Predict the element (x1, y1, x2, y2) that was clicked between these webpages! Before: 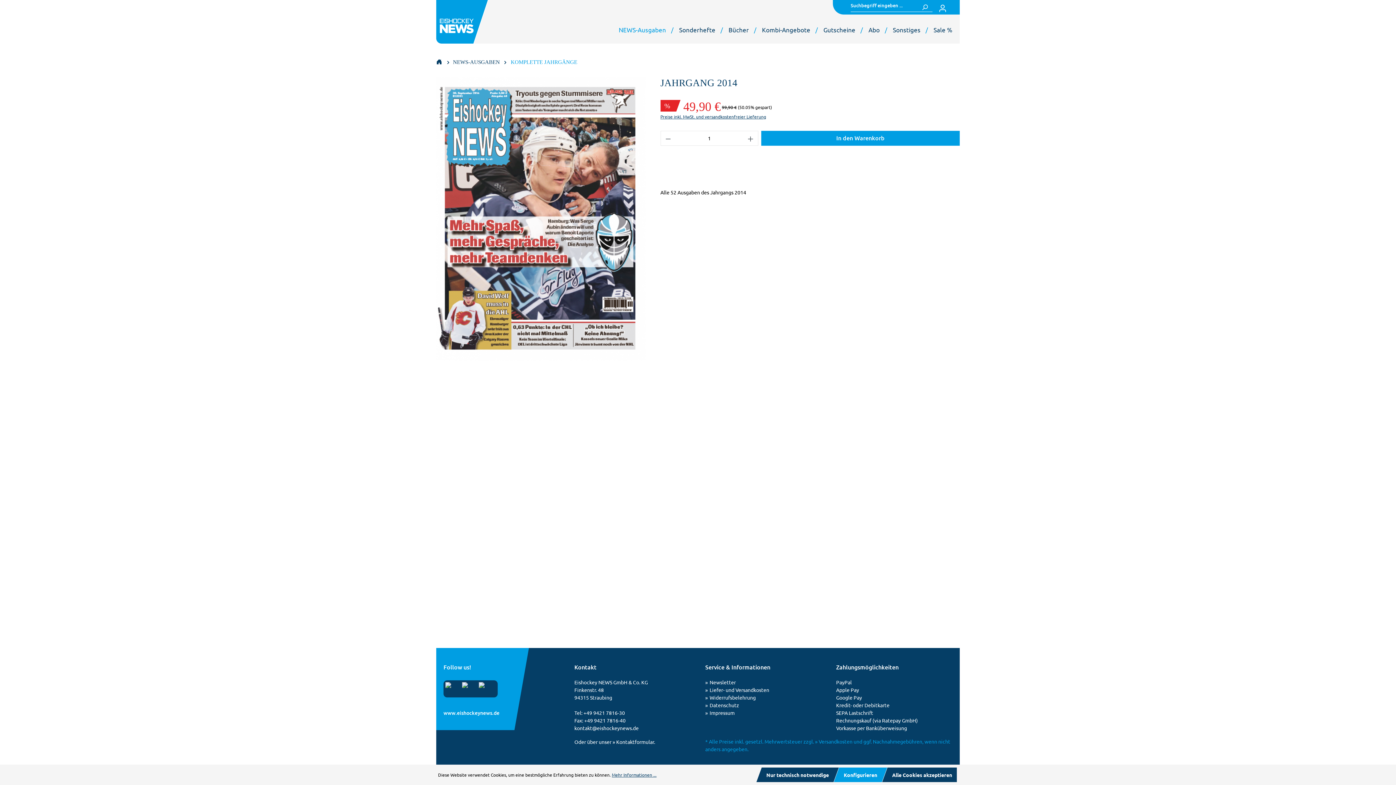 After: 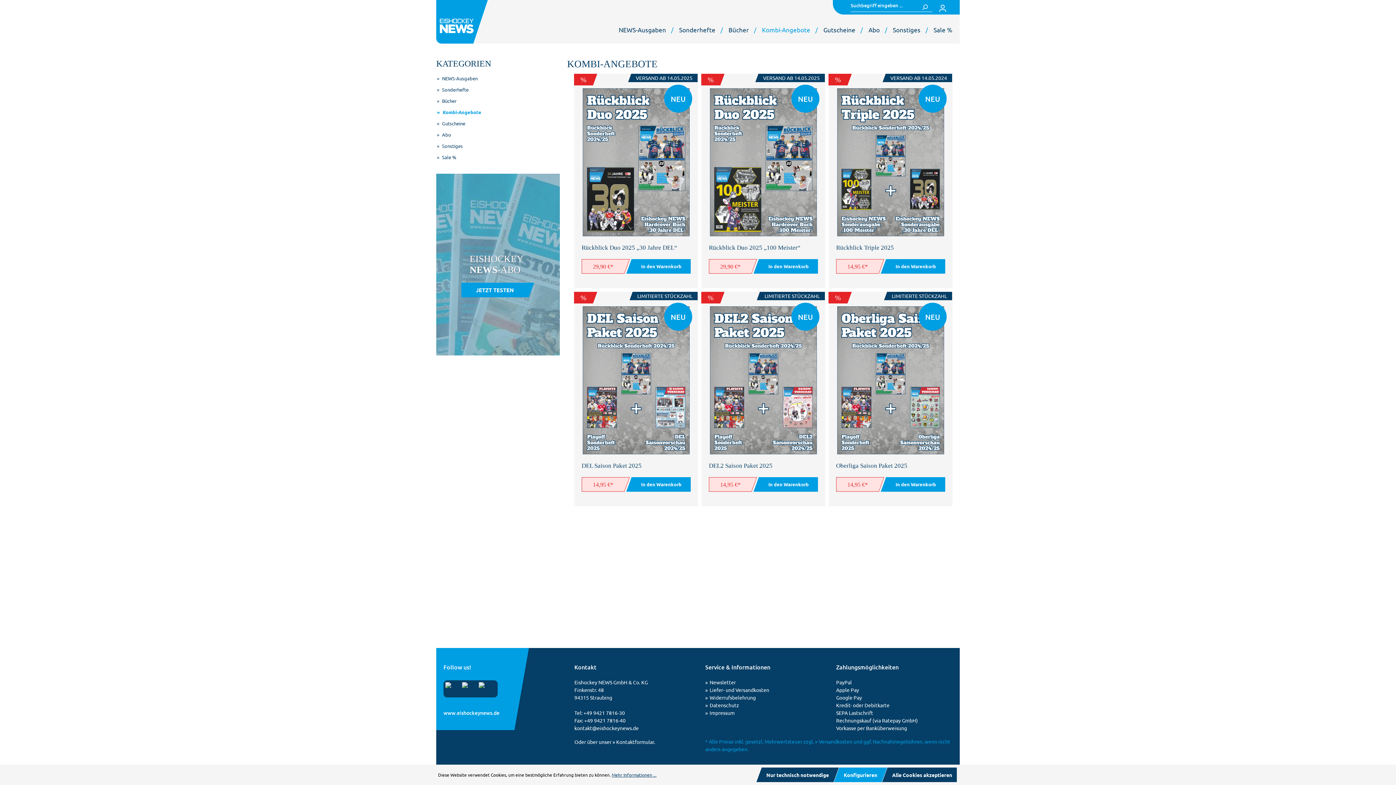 Action: label: Kombi-Angebote  bbox: (762, 23, 823, 36)